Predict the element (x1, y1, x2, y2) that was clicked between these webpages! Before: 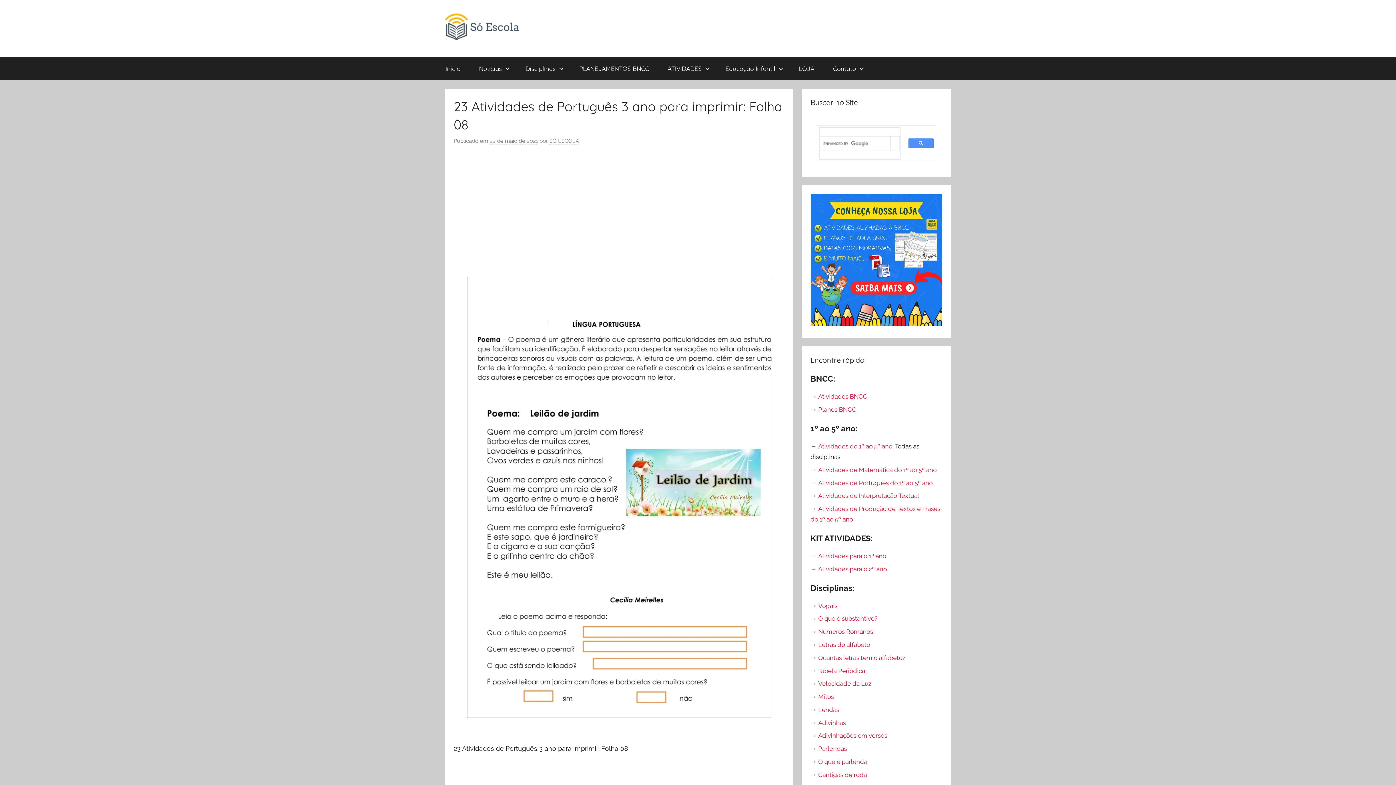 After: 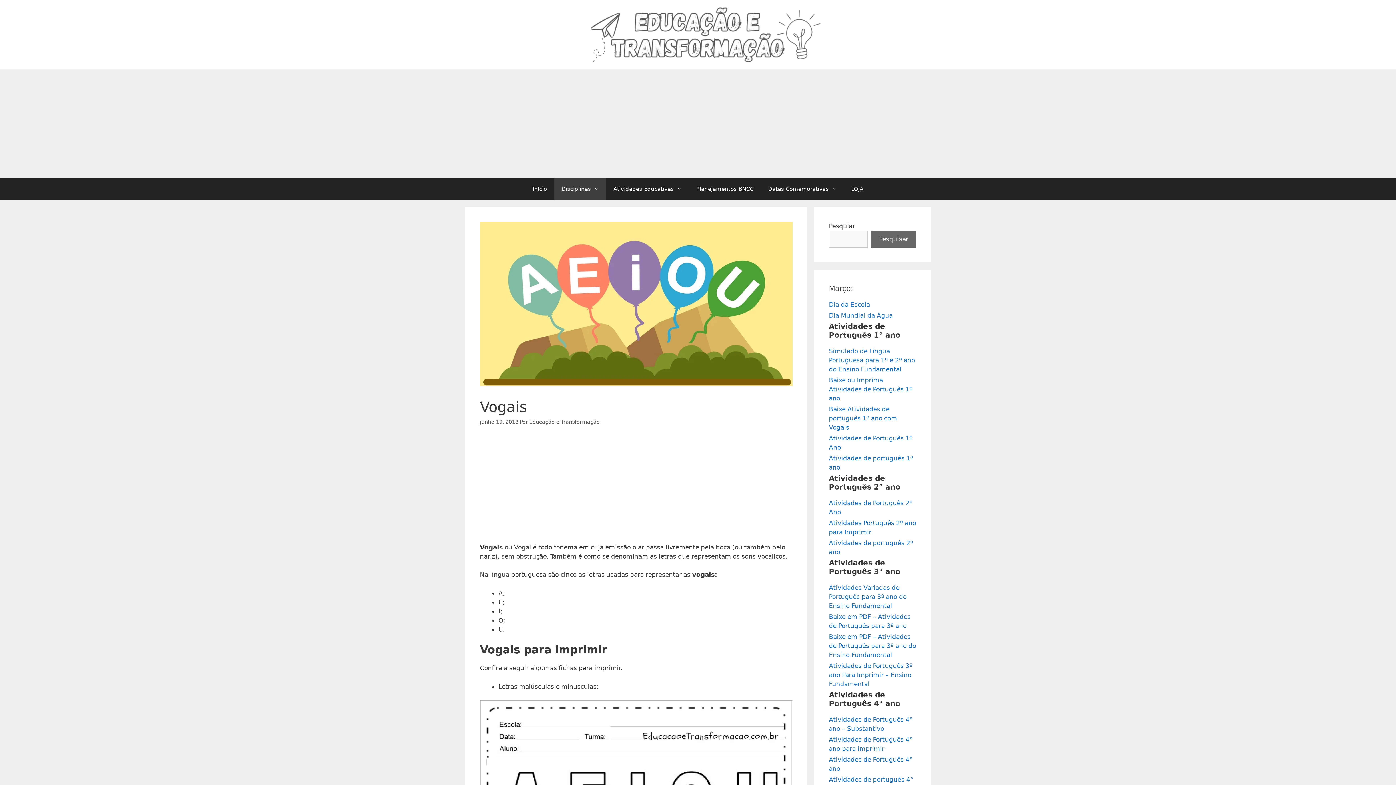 Action: bbox: (818, 602, 837, 609) label: Vogais